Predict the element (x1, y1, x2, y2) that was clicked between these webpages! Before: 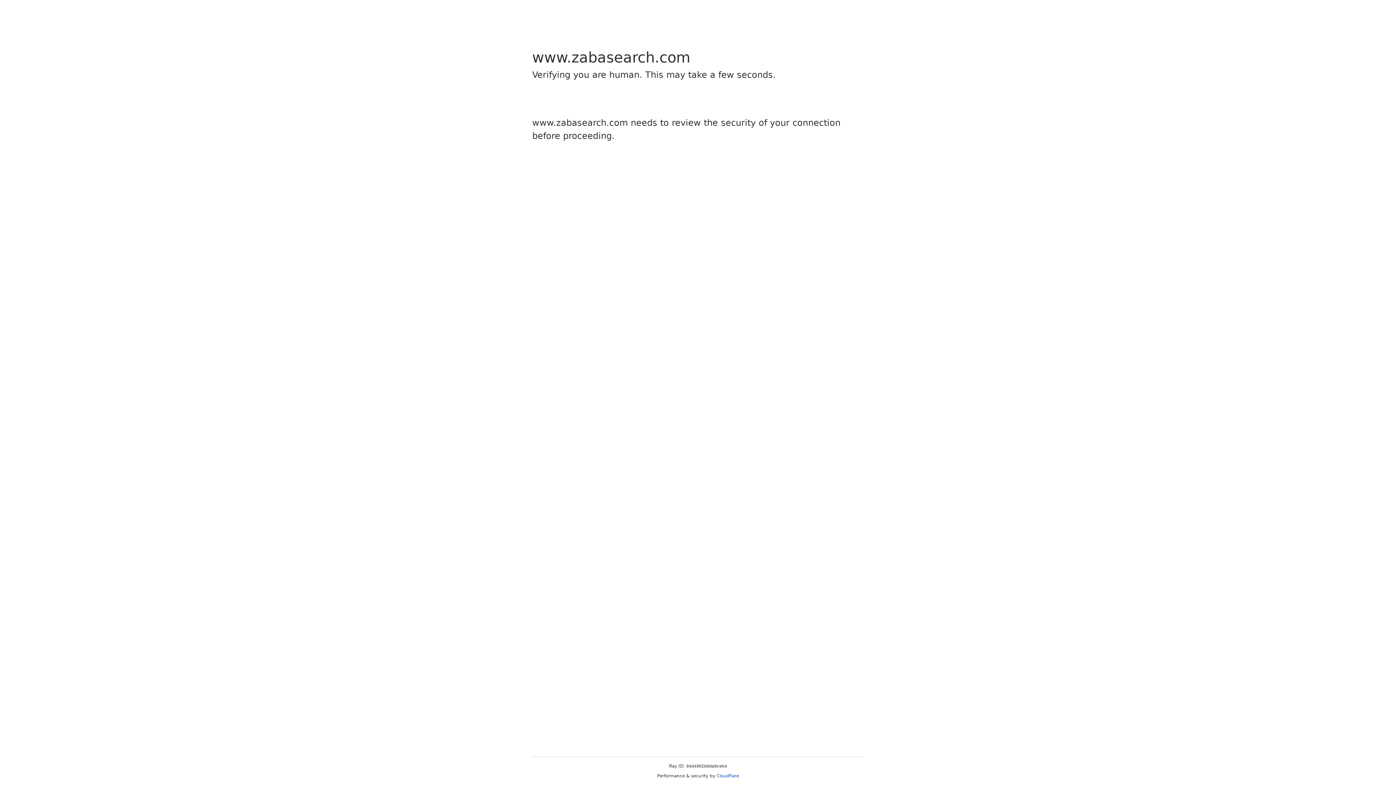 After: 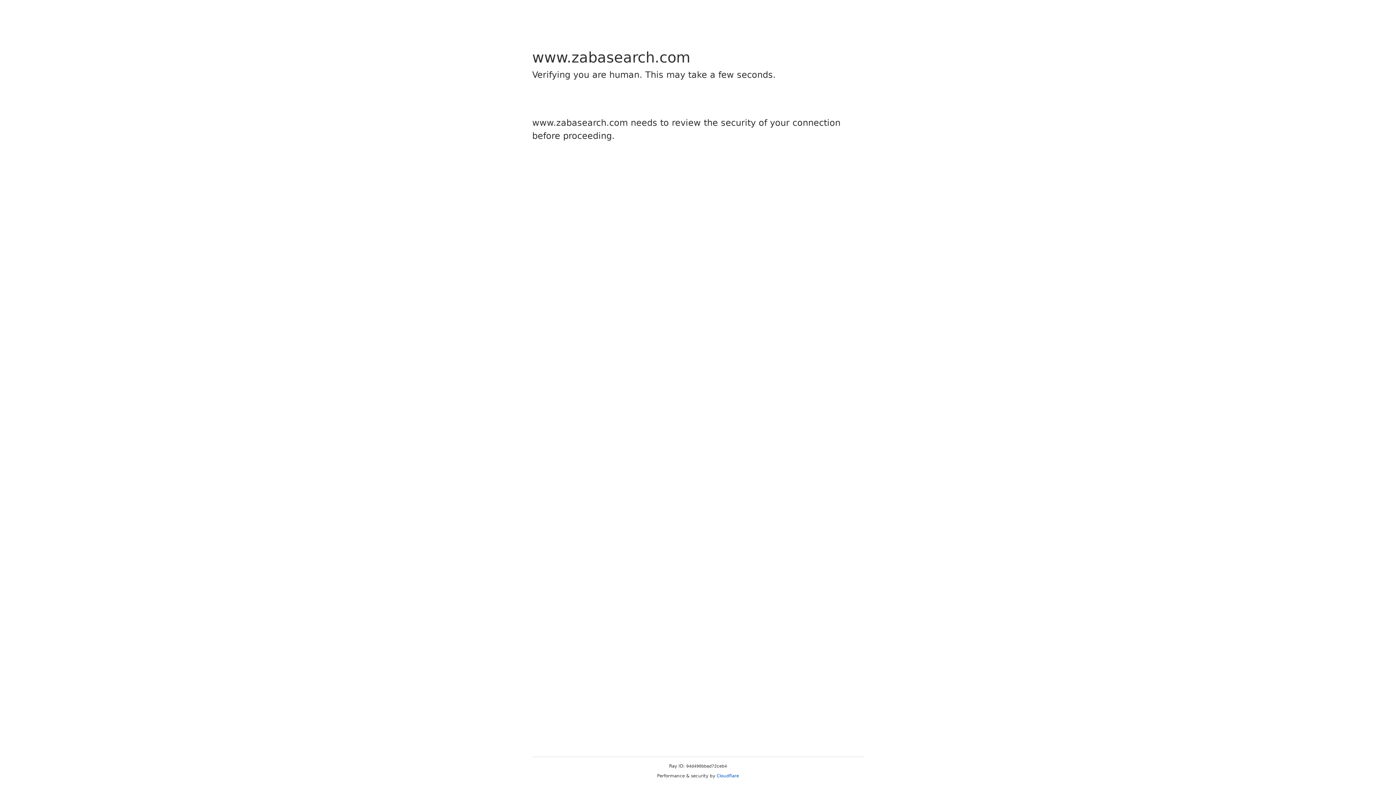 Action: bbox: (716, 773, 739, 778) label: Cloudflare